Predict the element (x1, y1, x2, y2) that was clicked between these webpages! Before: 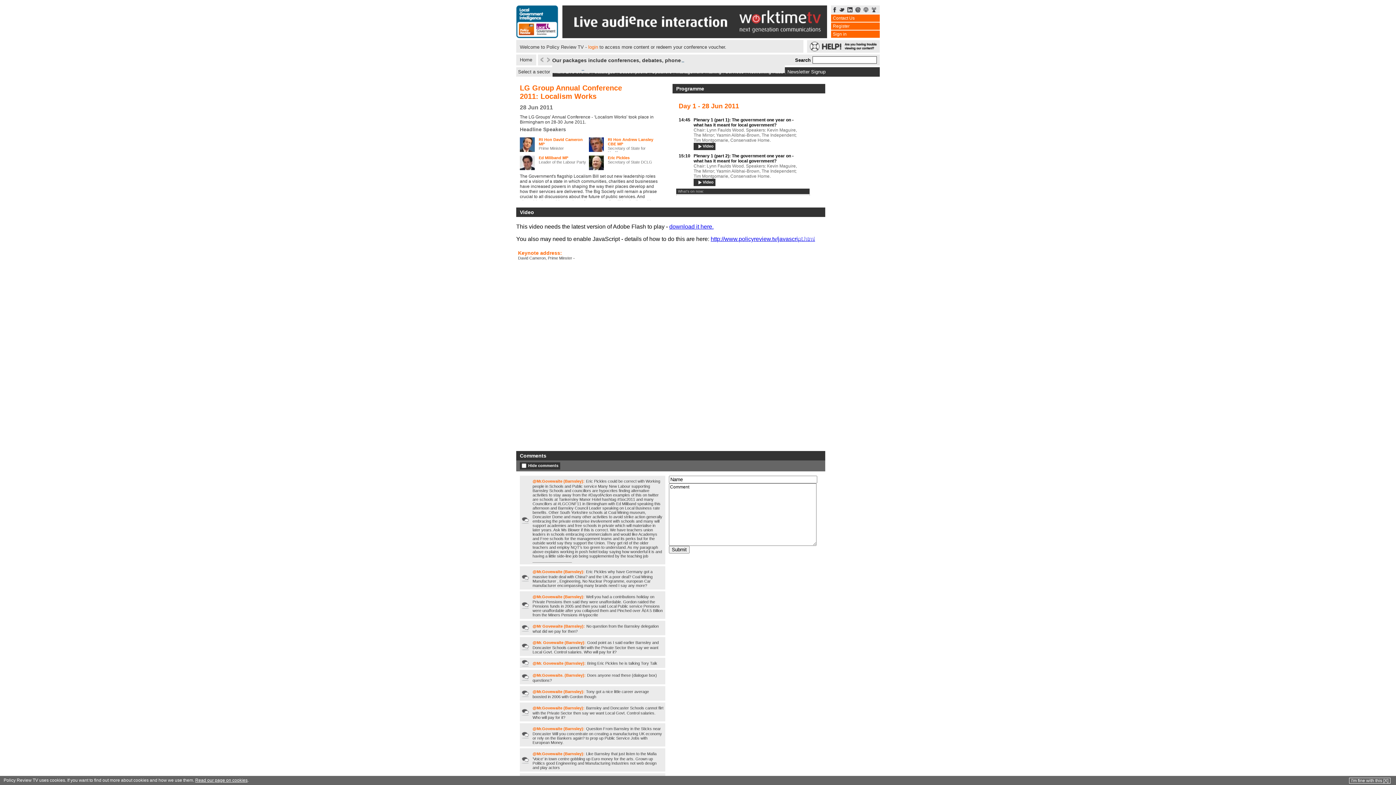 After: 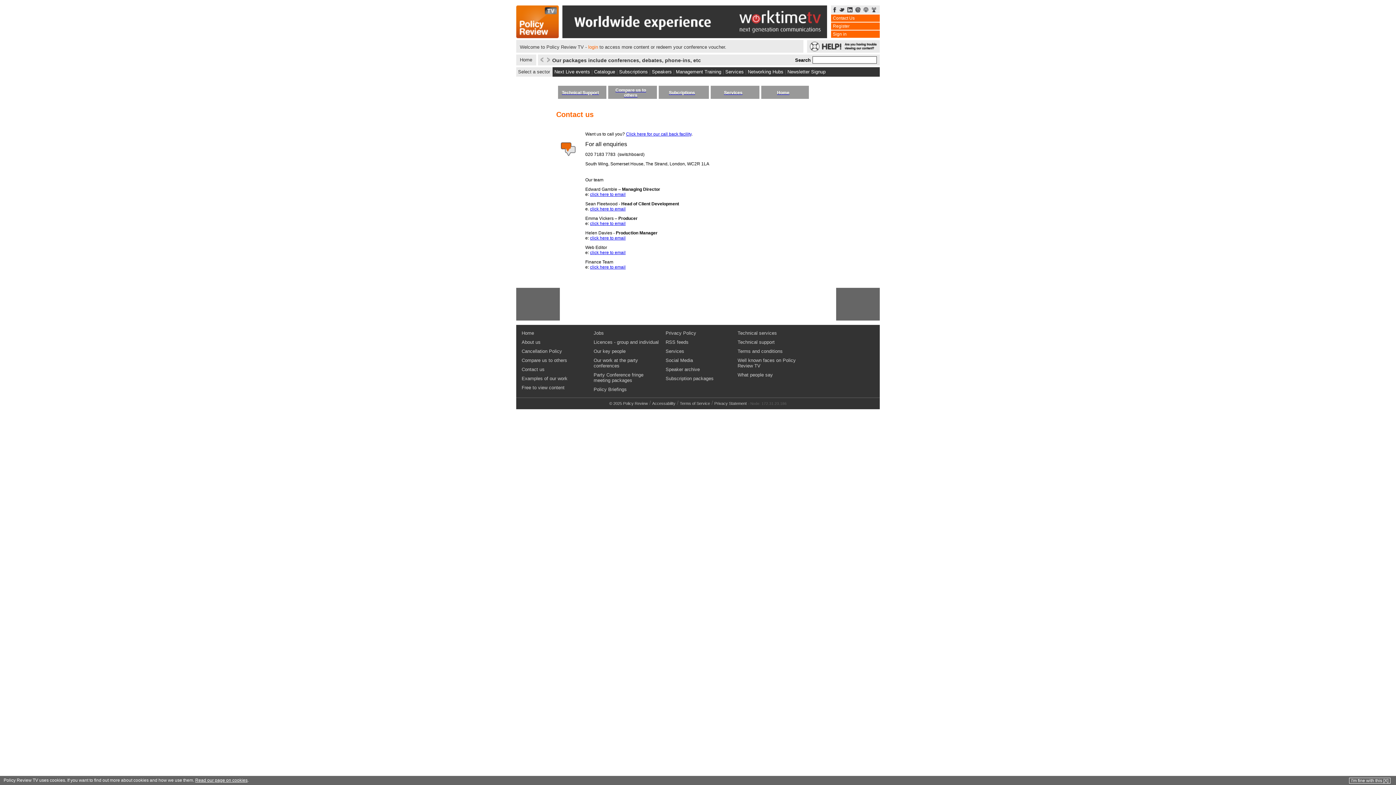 Action: label: Contact Us bbox: (831, 14, 880, 21)